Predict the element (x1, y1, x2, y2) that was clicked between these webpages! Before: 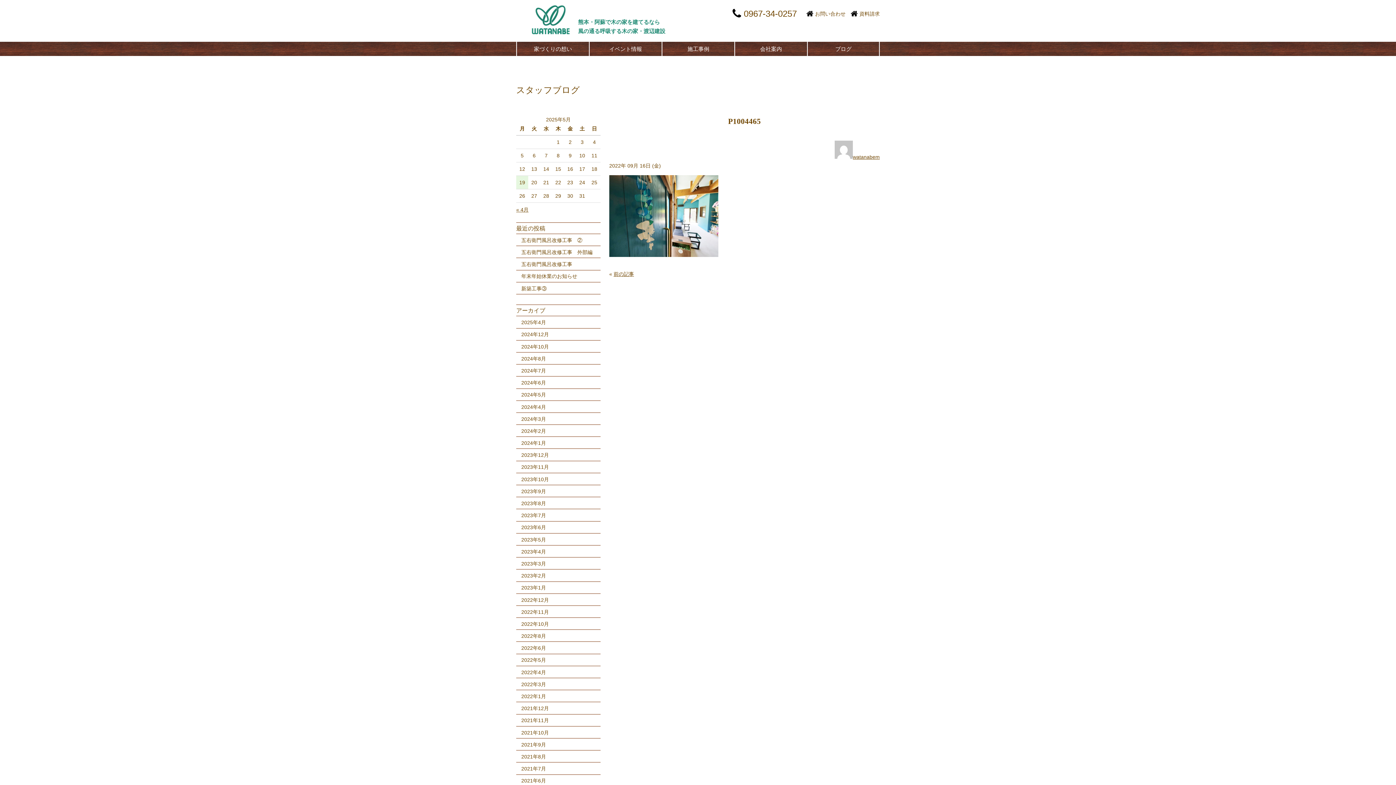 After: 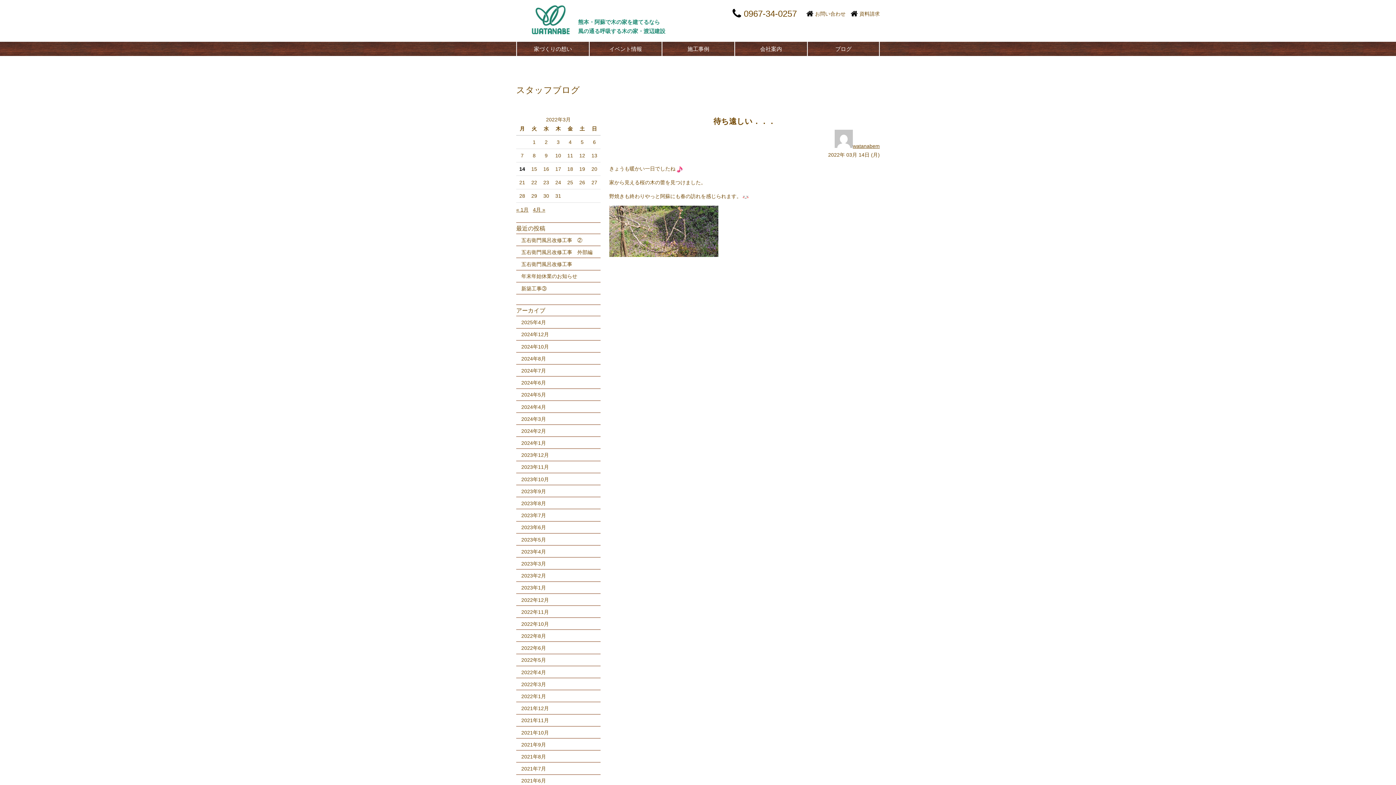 Action: bbox: (521, 681, 546, 687) label: 2022年3月